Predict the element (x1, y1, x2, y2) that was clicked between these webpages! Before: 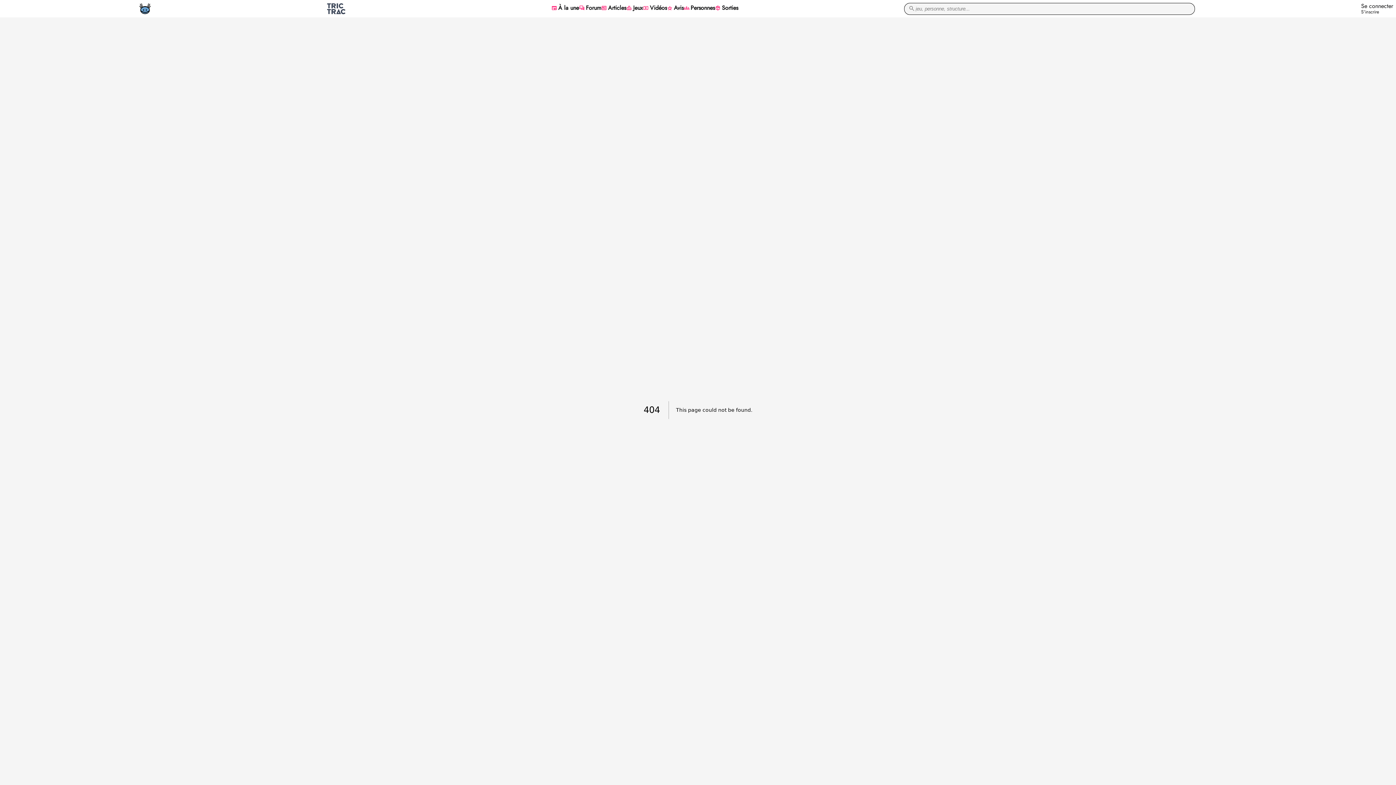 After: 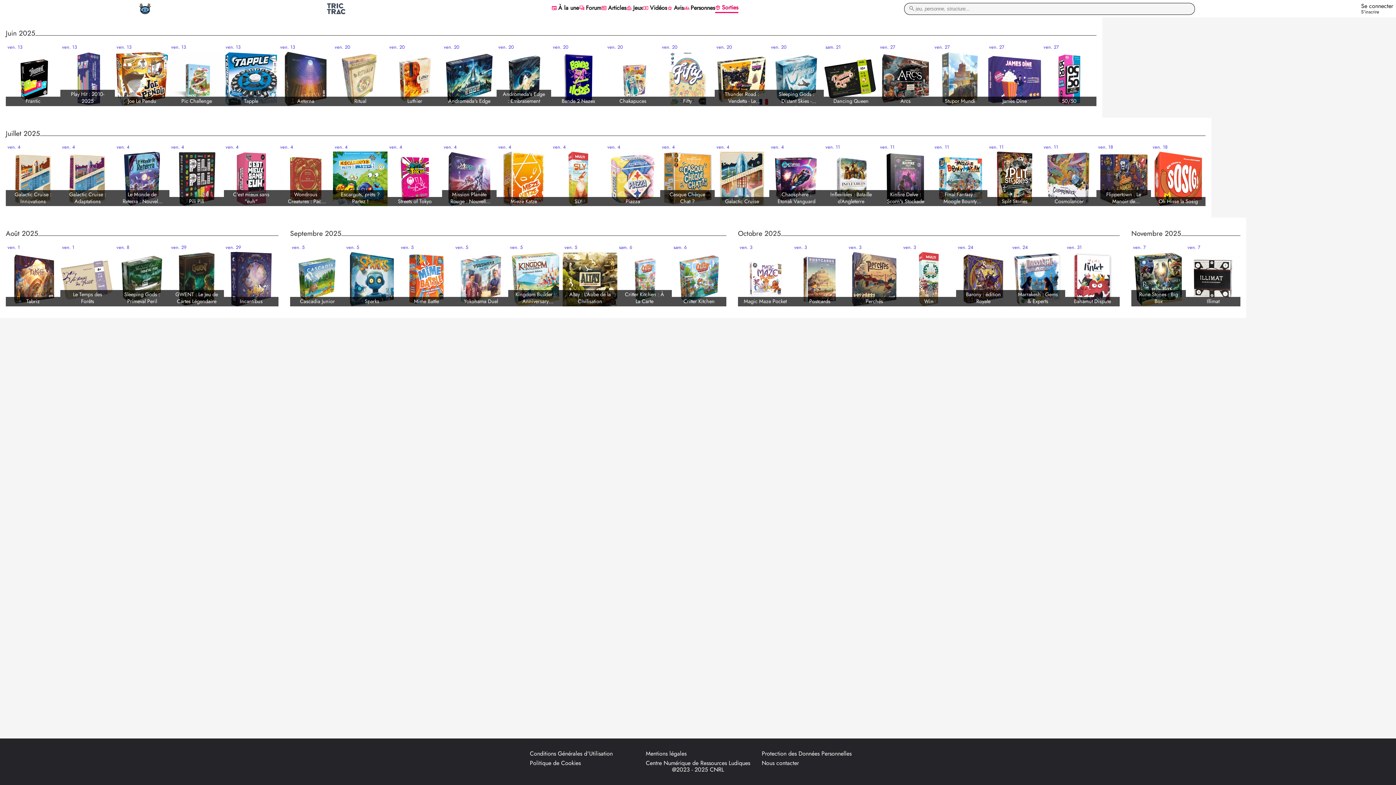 Action: label: package_2 Sorties bbox: (715, 4, 738, 12)